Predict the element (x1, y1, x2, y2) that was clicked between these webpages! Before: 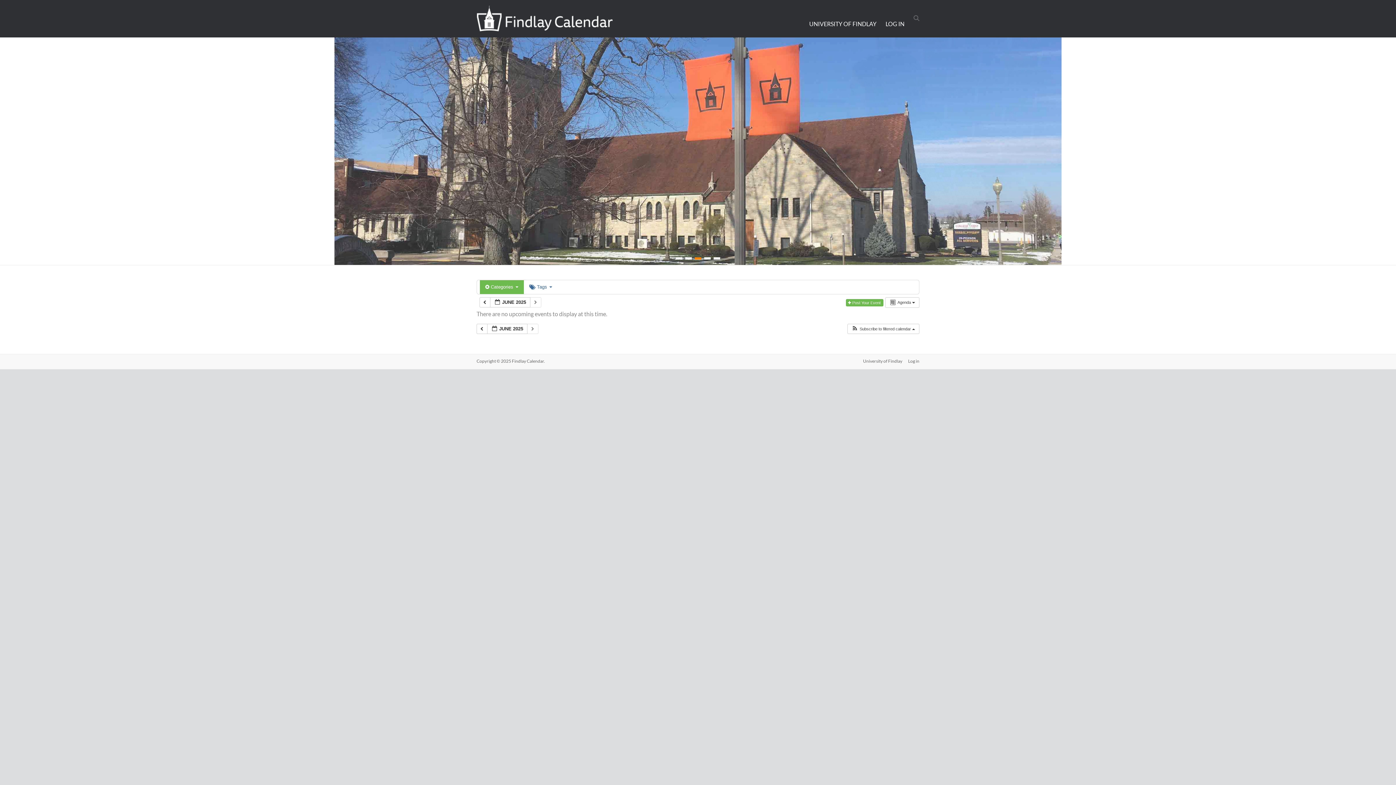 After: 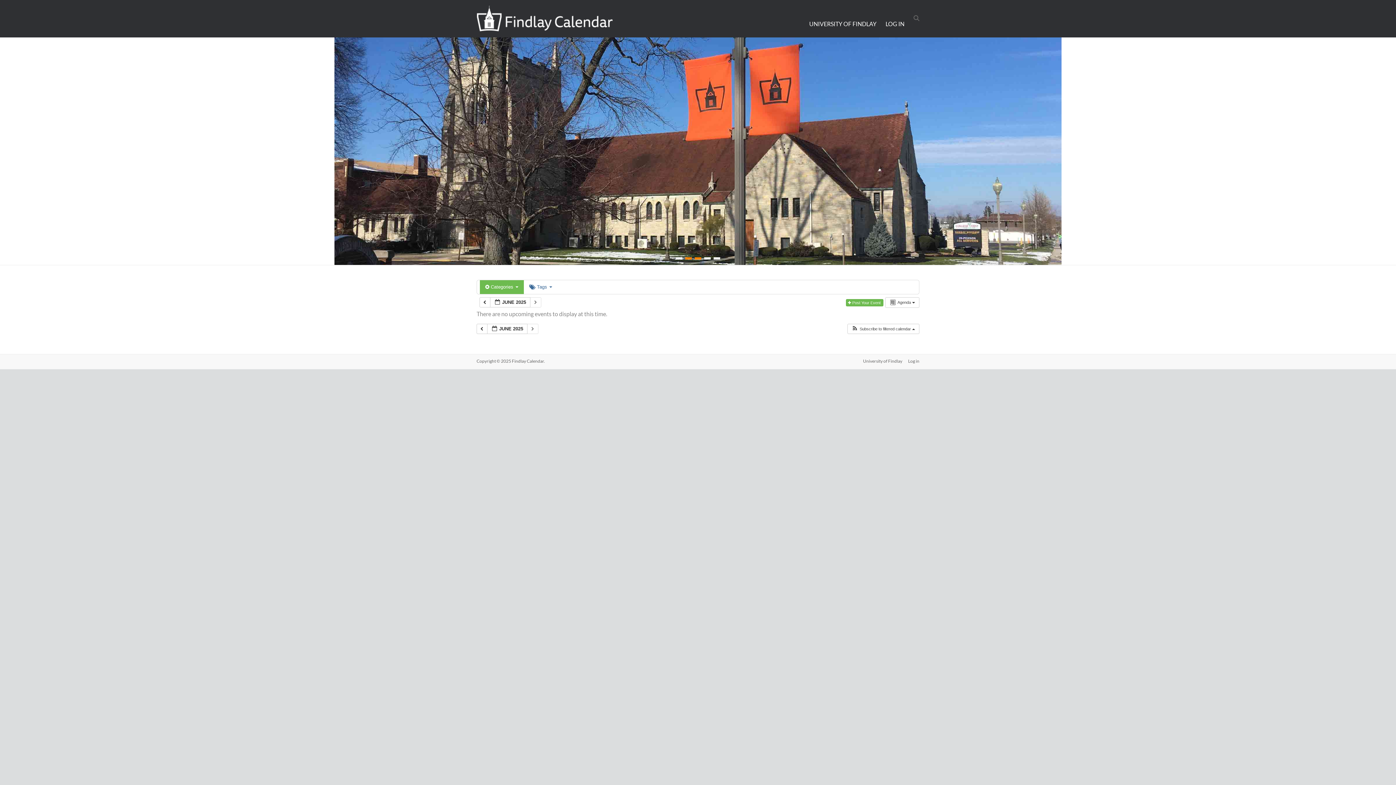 Action: bbox: (685, 257, 692, 259)